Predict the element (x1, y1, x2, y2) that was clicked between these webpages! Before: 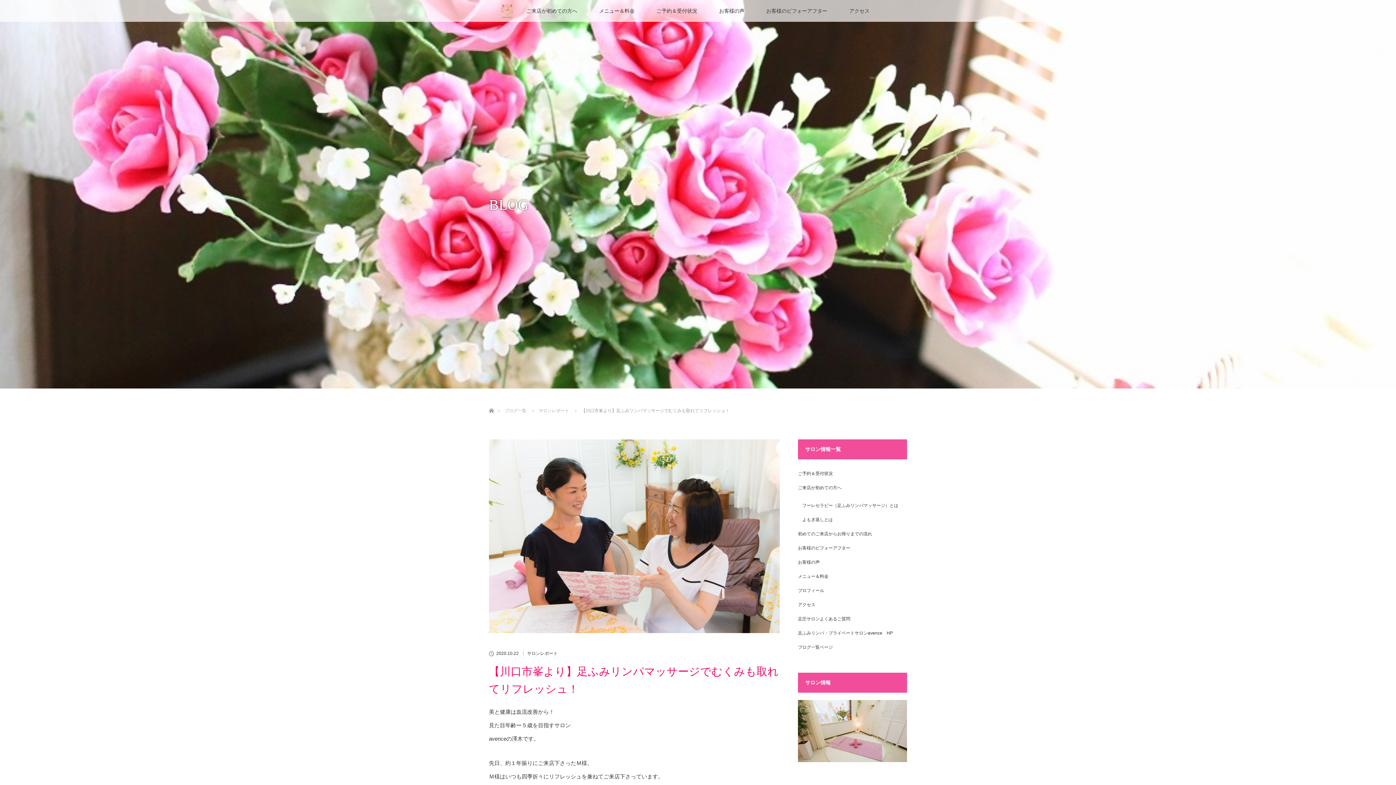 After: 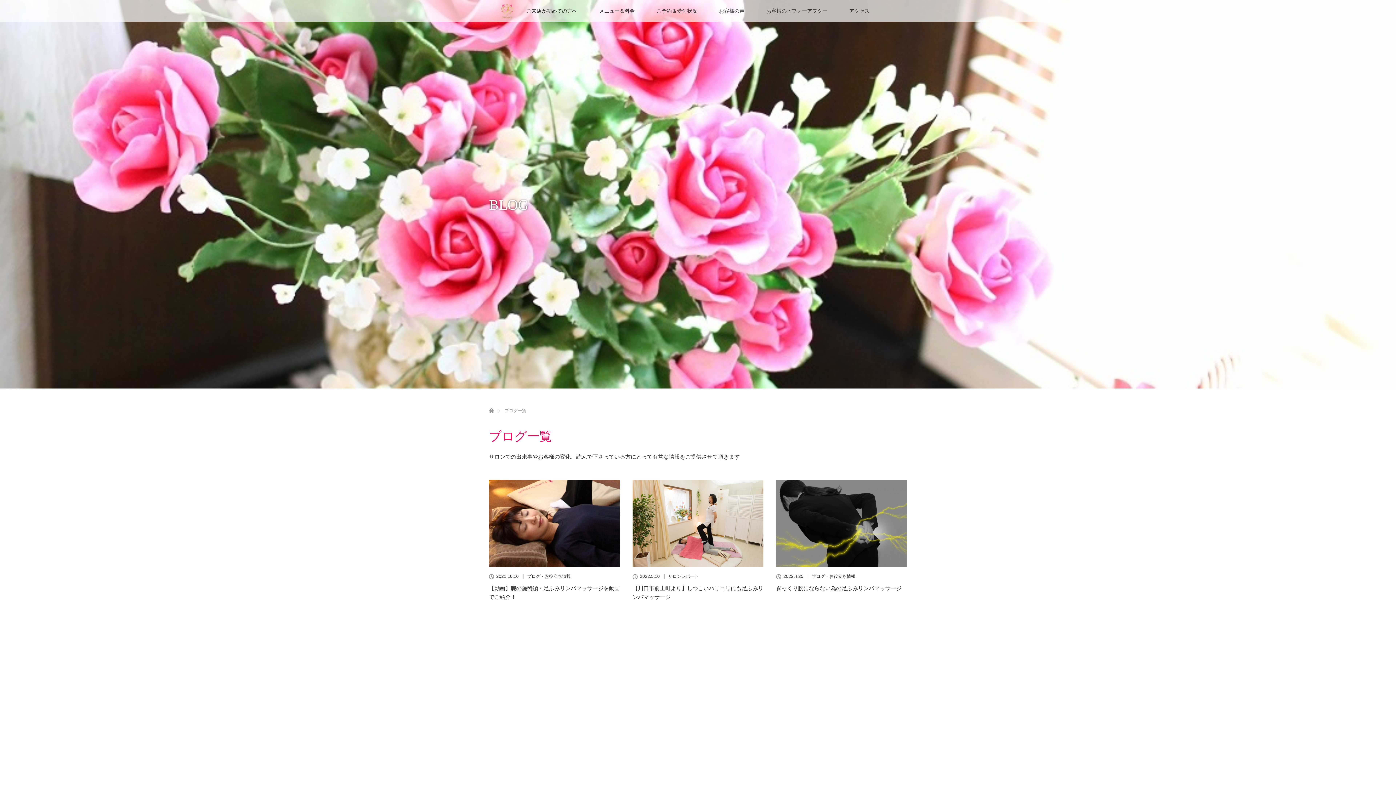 Action: label: ブログ一覧ページ bbox: (798, 640, 907, 654)